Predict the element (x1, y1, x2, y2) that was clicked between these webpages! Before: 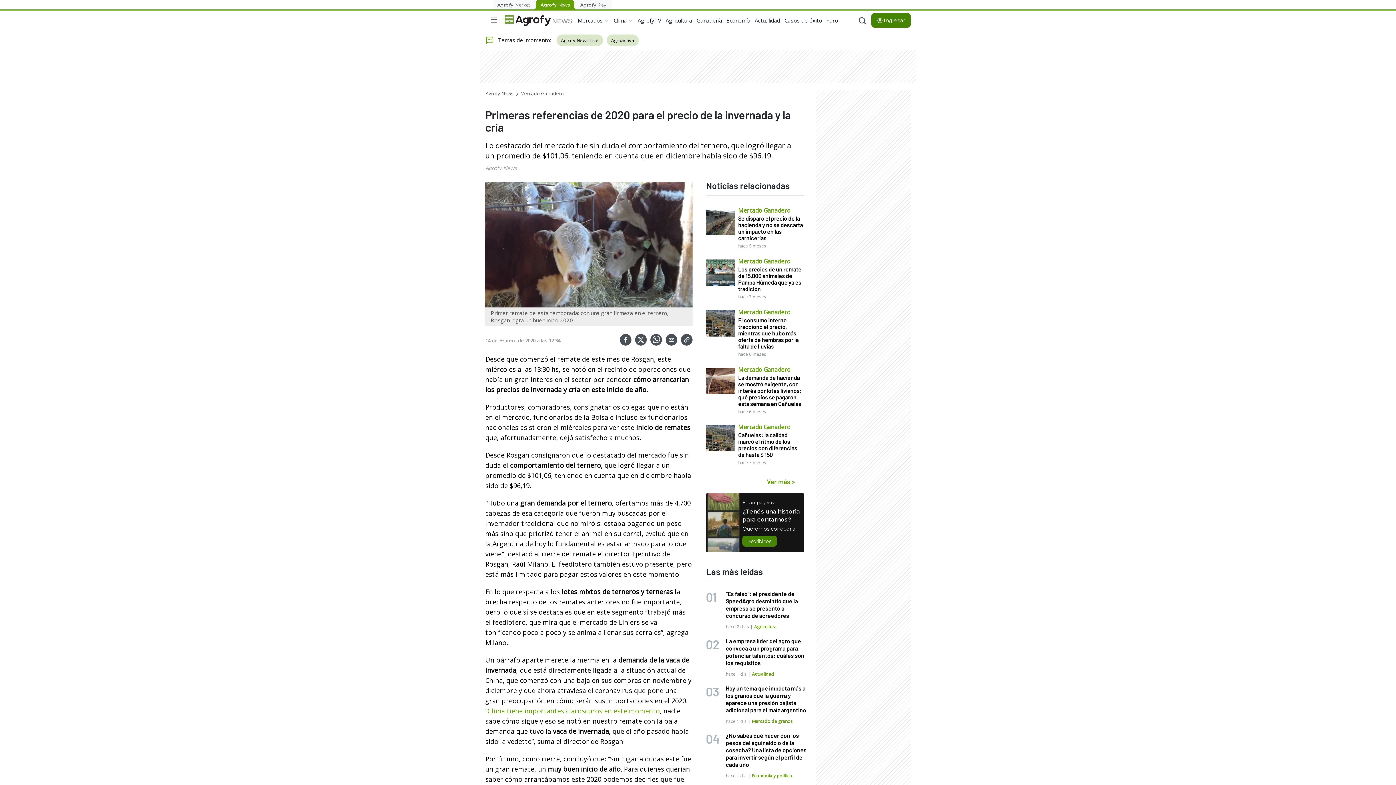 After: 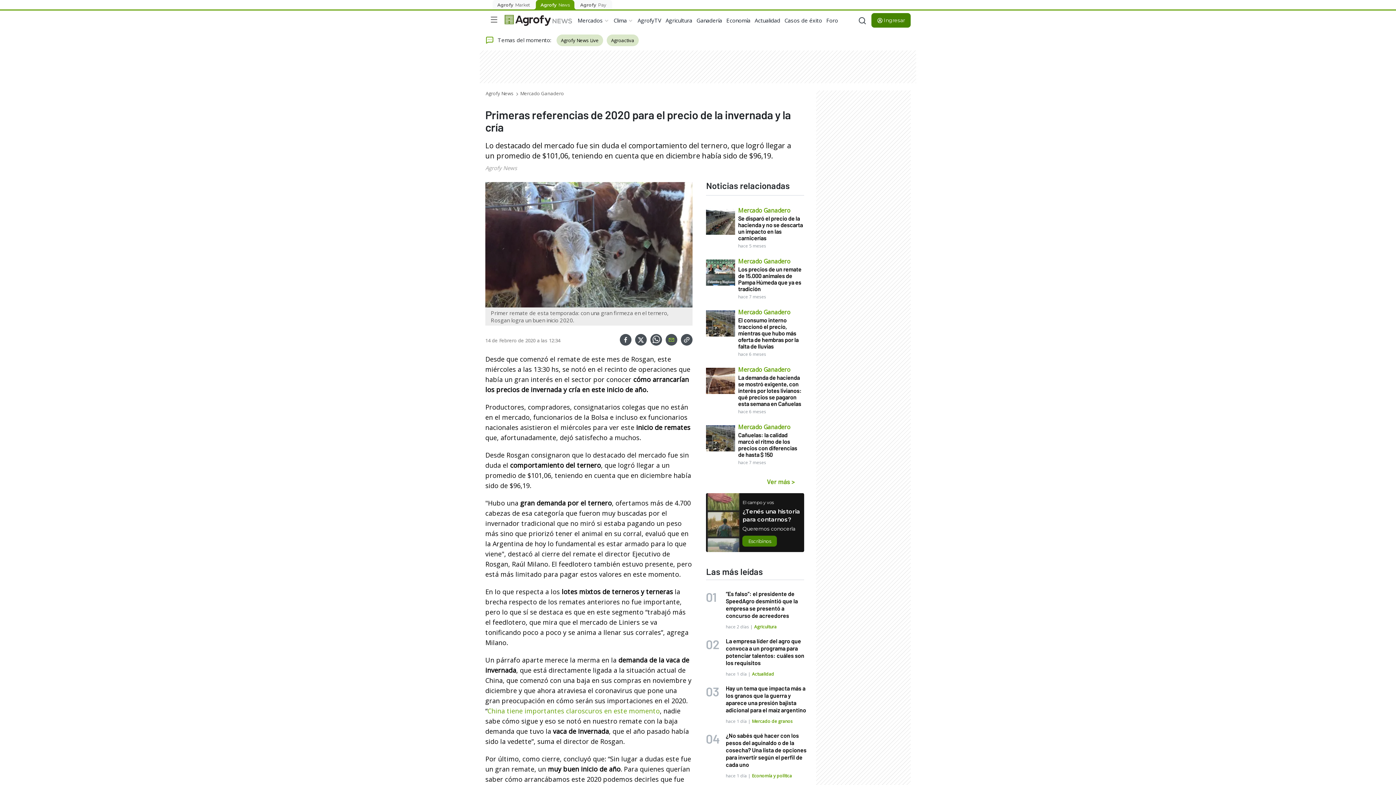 Action: bbox: (665, 332, 677, 346)